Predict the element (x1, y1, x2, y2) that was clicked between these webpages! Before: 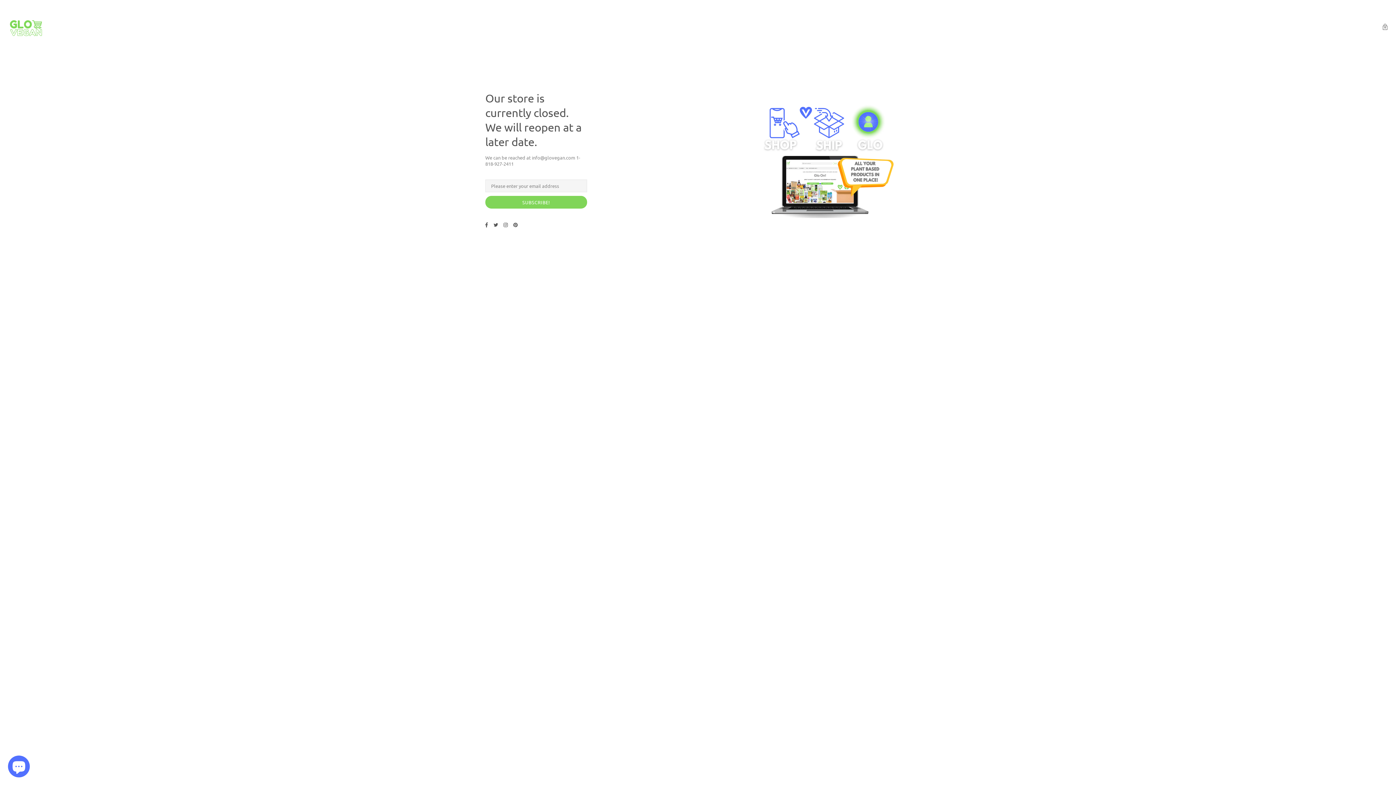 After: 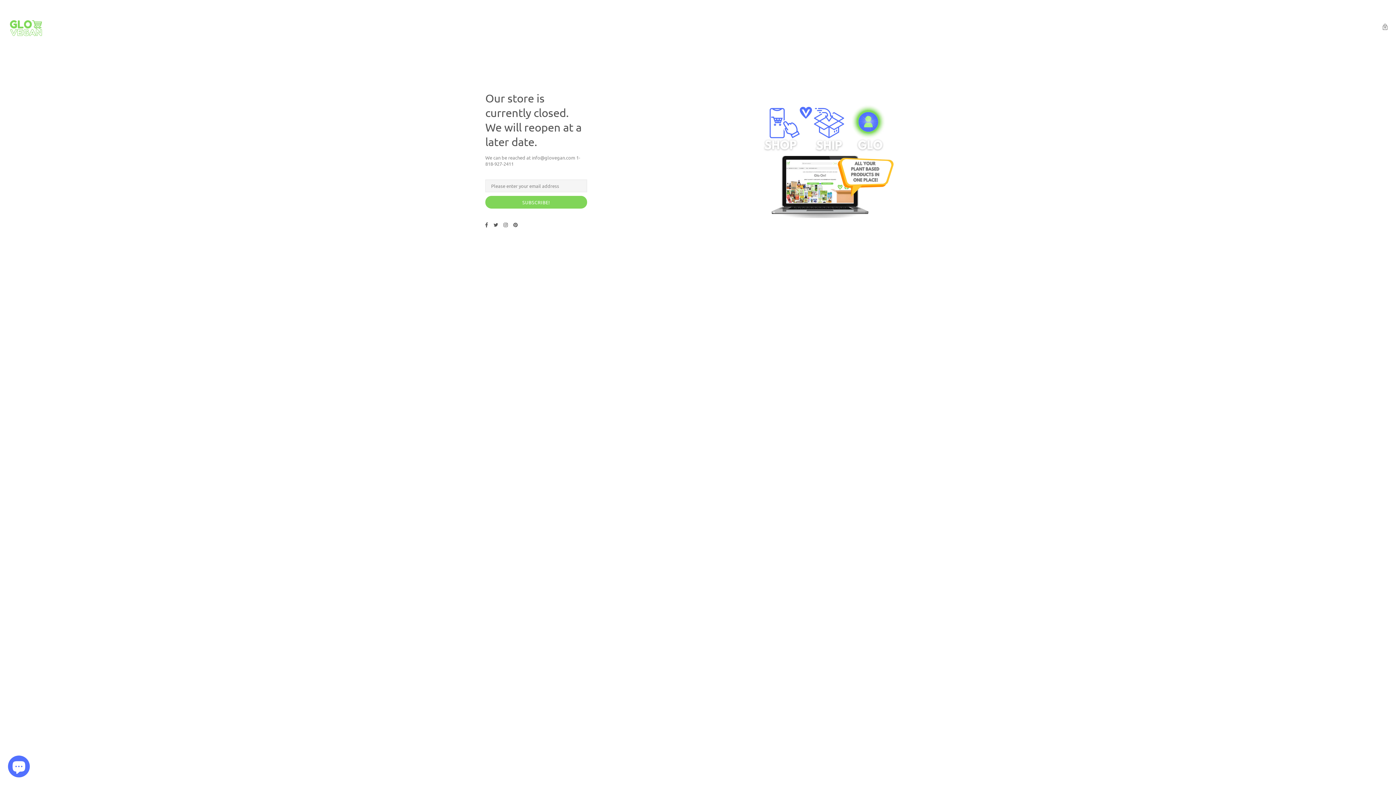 Action: bbox: (493, 221, 500, 228)